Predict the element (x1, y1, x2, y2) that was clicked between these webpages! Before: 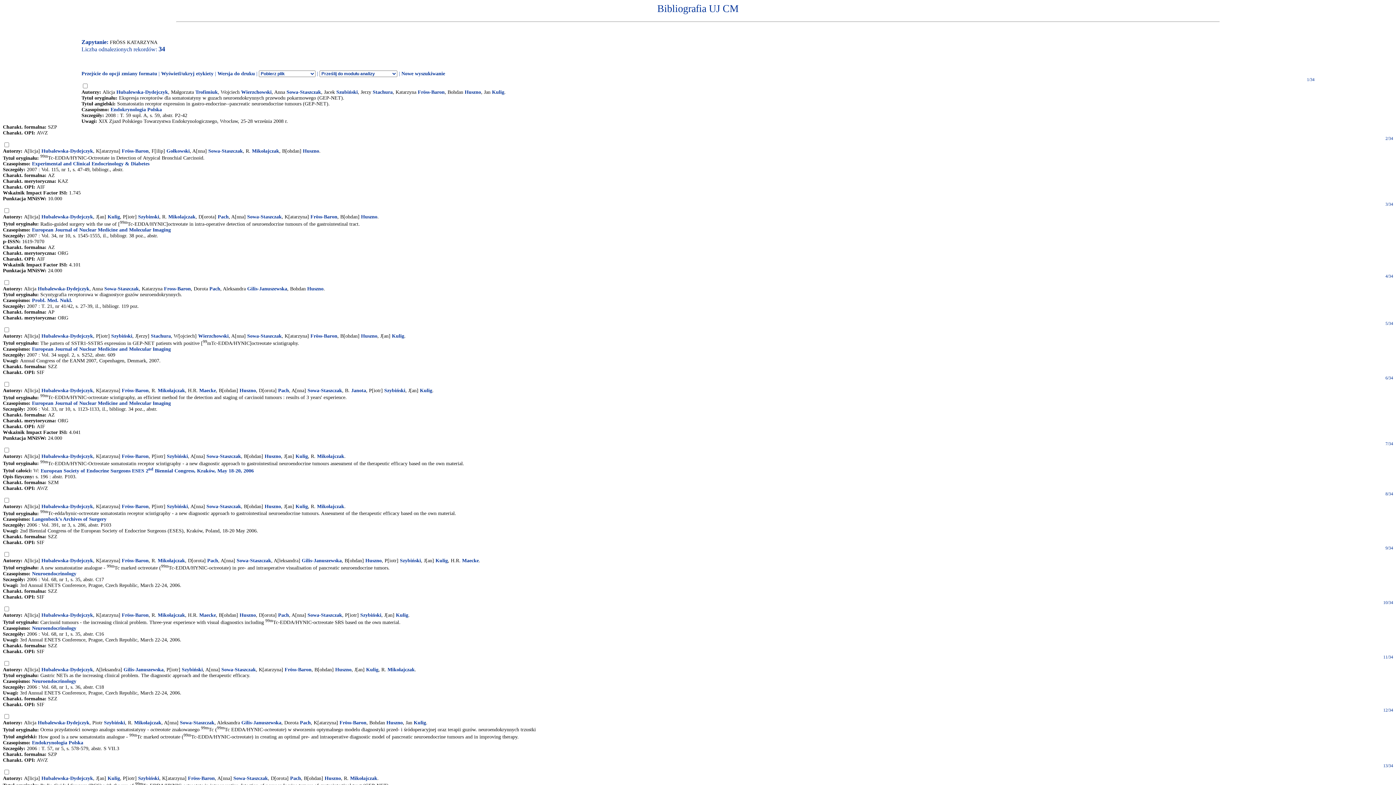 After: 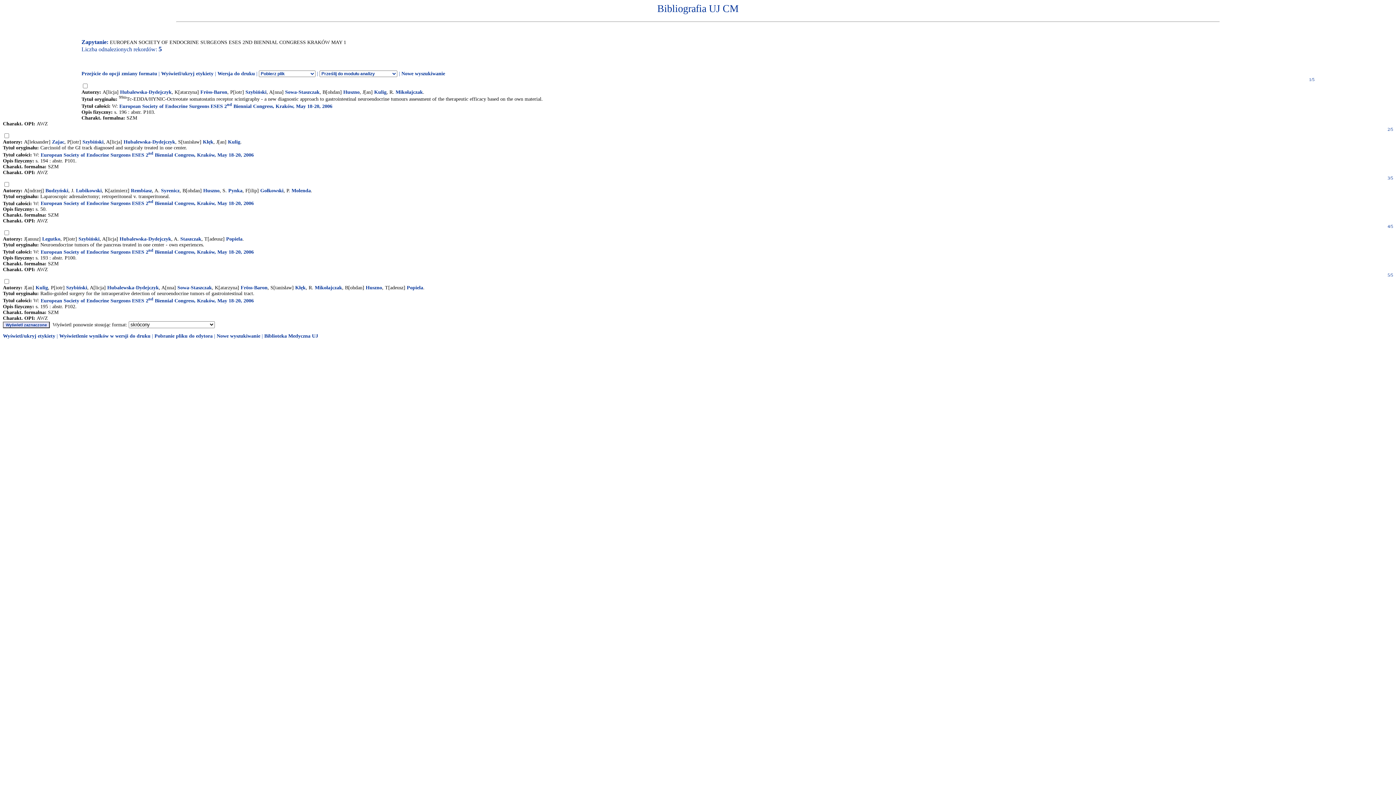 Action: bbox: (40, 468, 253, 473) label: European Society of Endocrine Surgeons ESES 2nd Biennial Congress, Kraków, May 18-20, 2006